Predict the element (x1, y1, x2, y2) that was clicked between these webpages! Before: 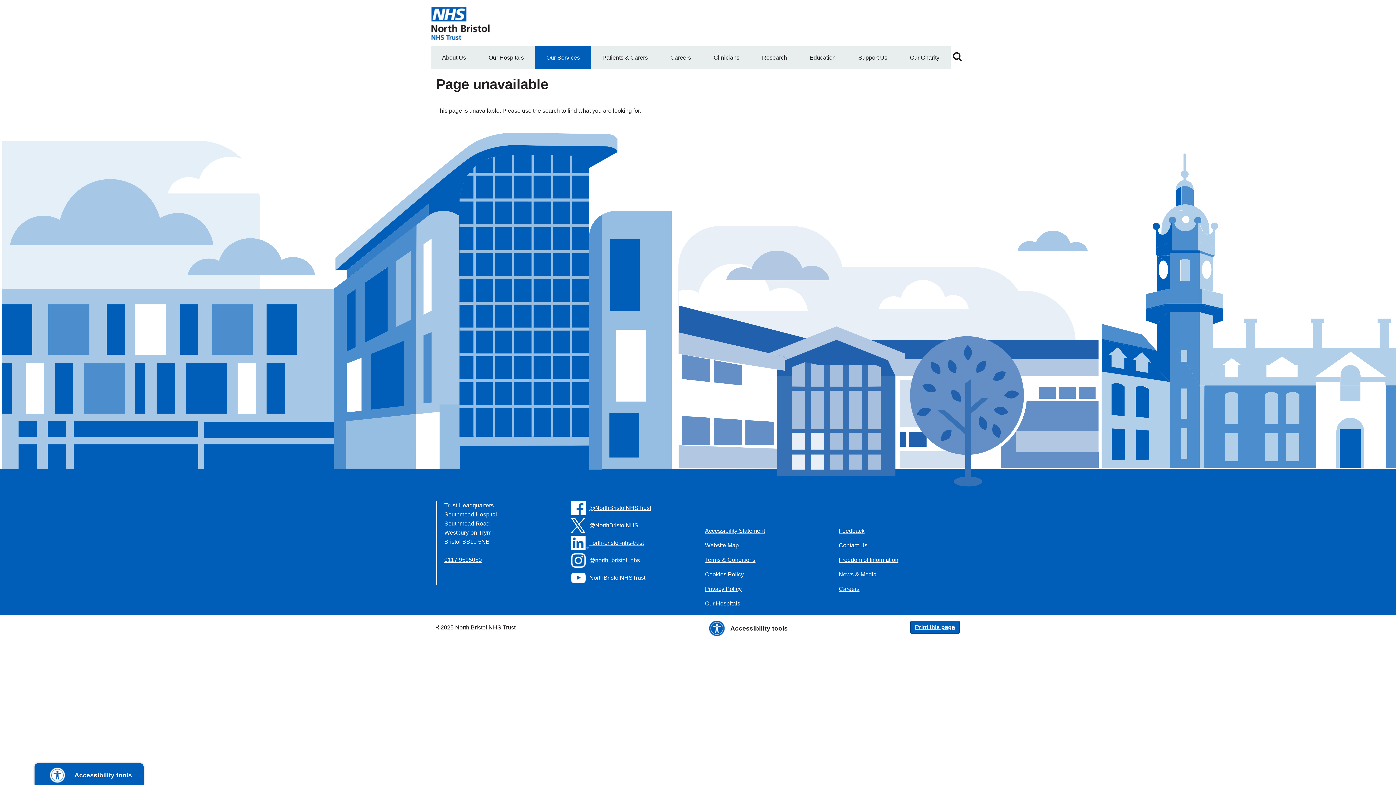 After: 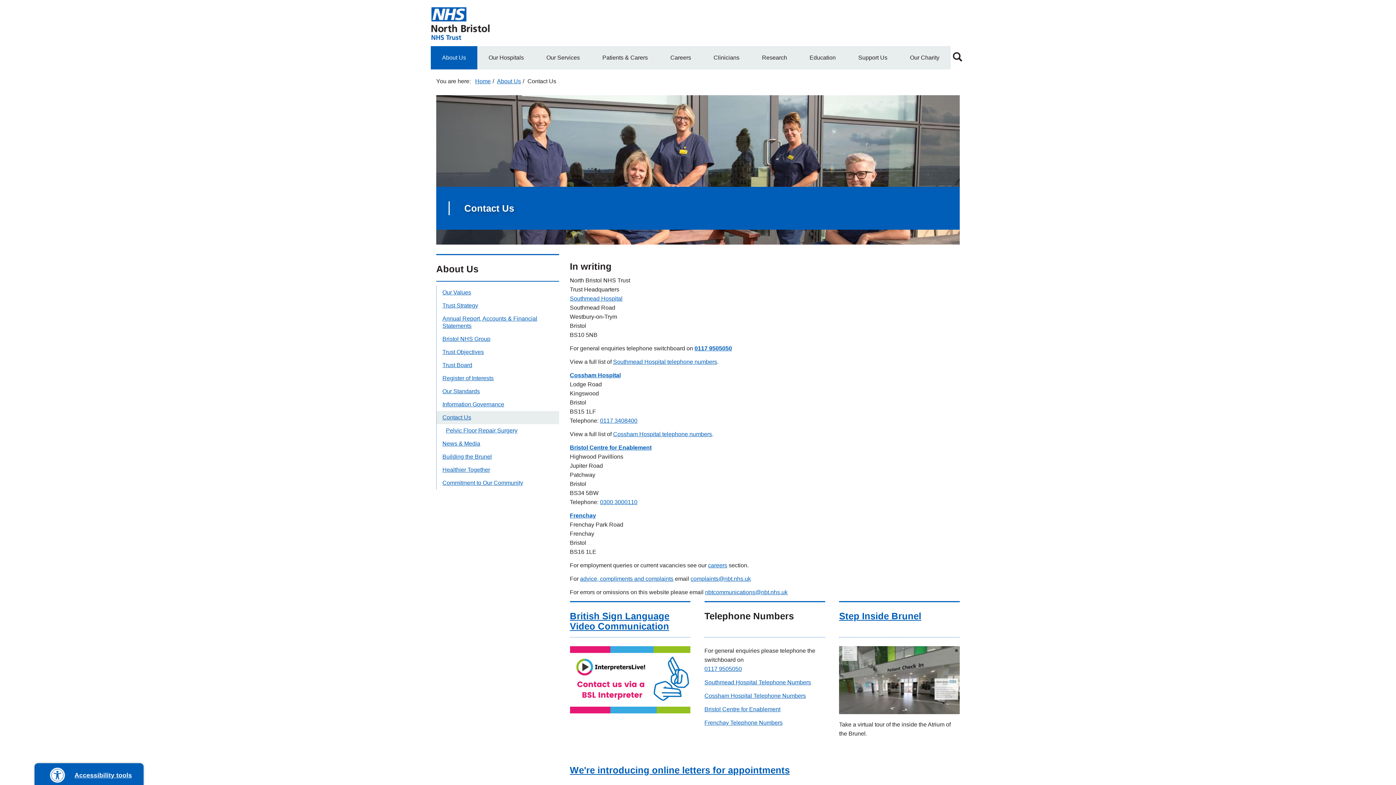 Action: label: Contact Us bbox: (832, 541, 960, 550)